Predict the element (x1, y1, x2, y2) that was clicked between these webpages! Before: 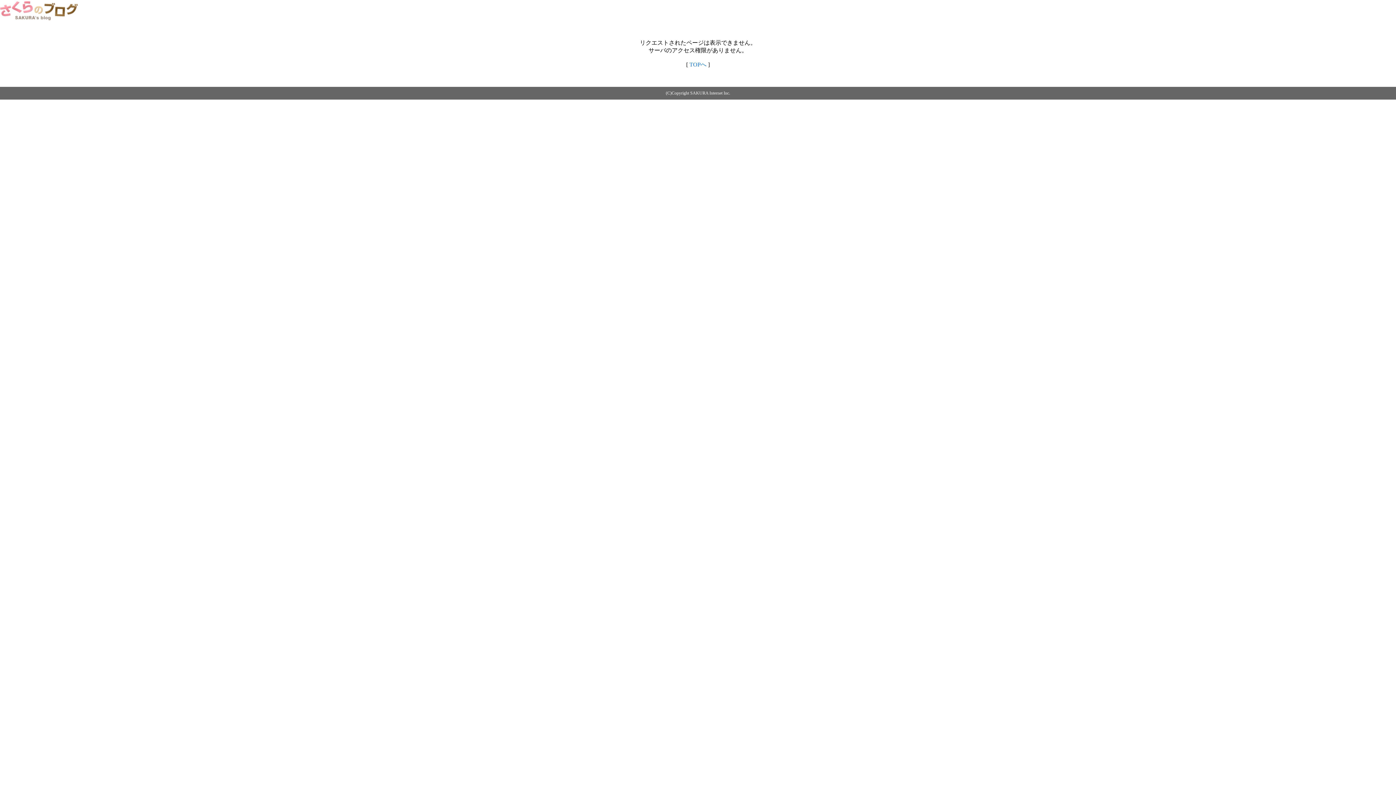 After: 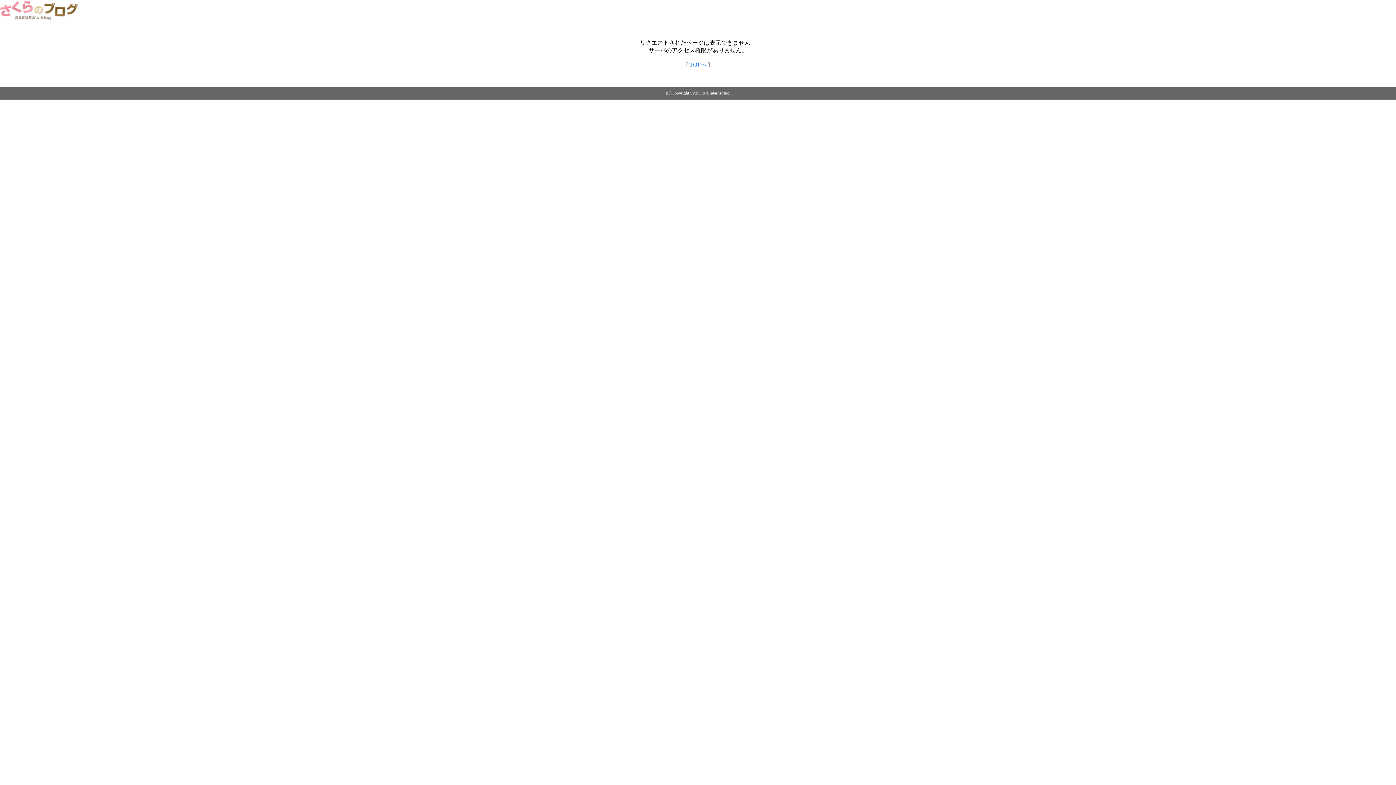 Action: label: TOPへ bbox: (689, 61, 706, 67)